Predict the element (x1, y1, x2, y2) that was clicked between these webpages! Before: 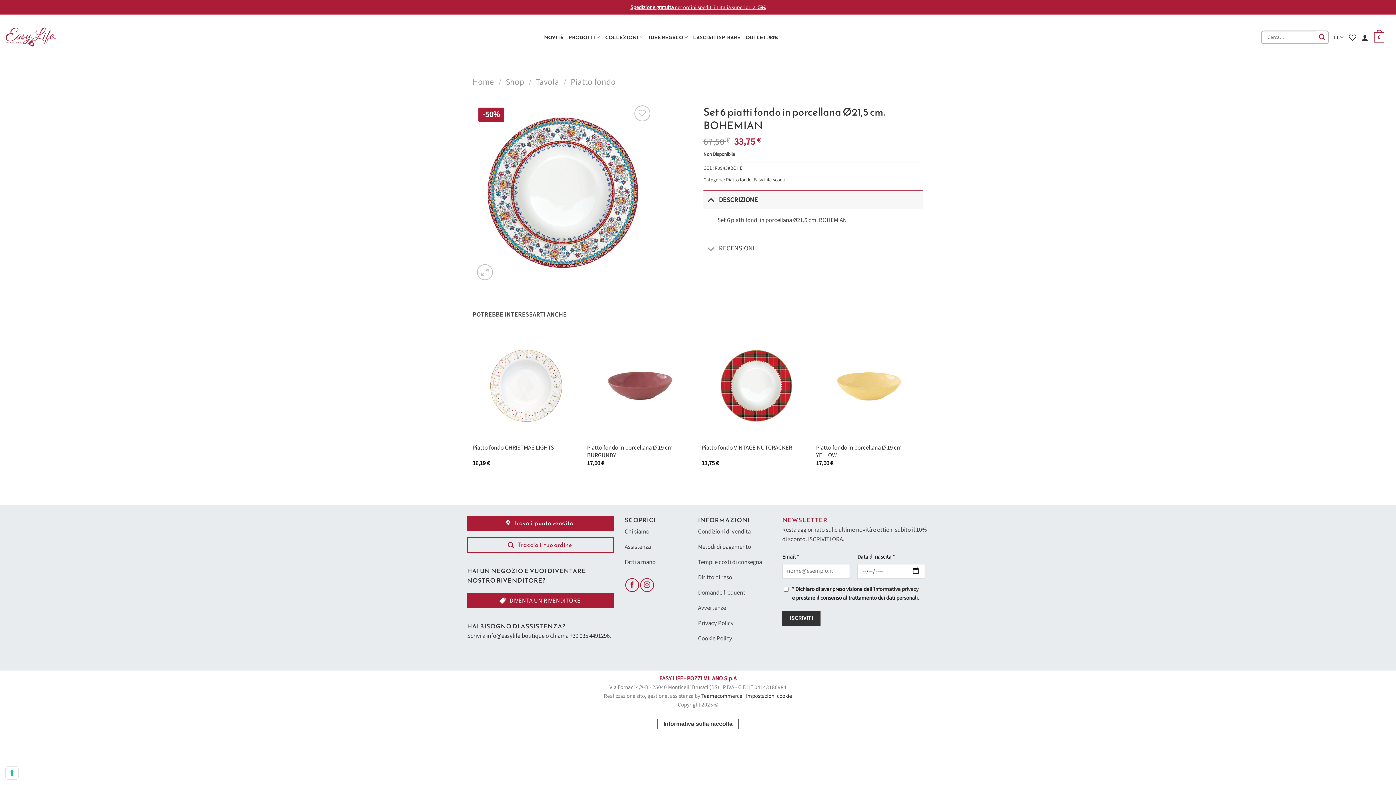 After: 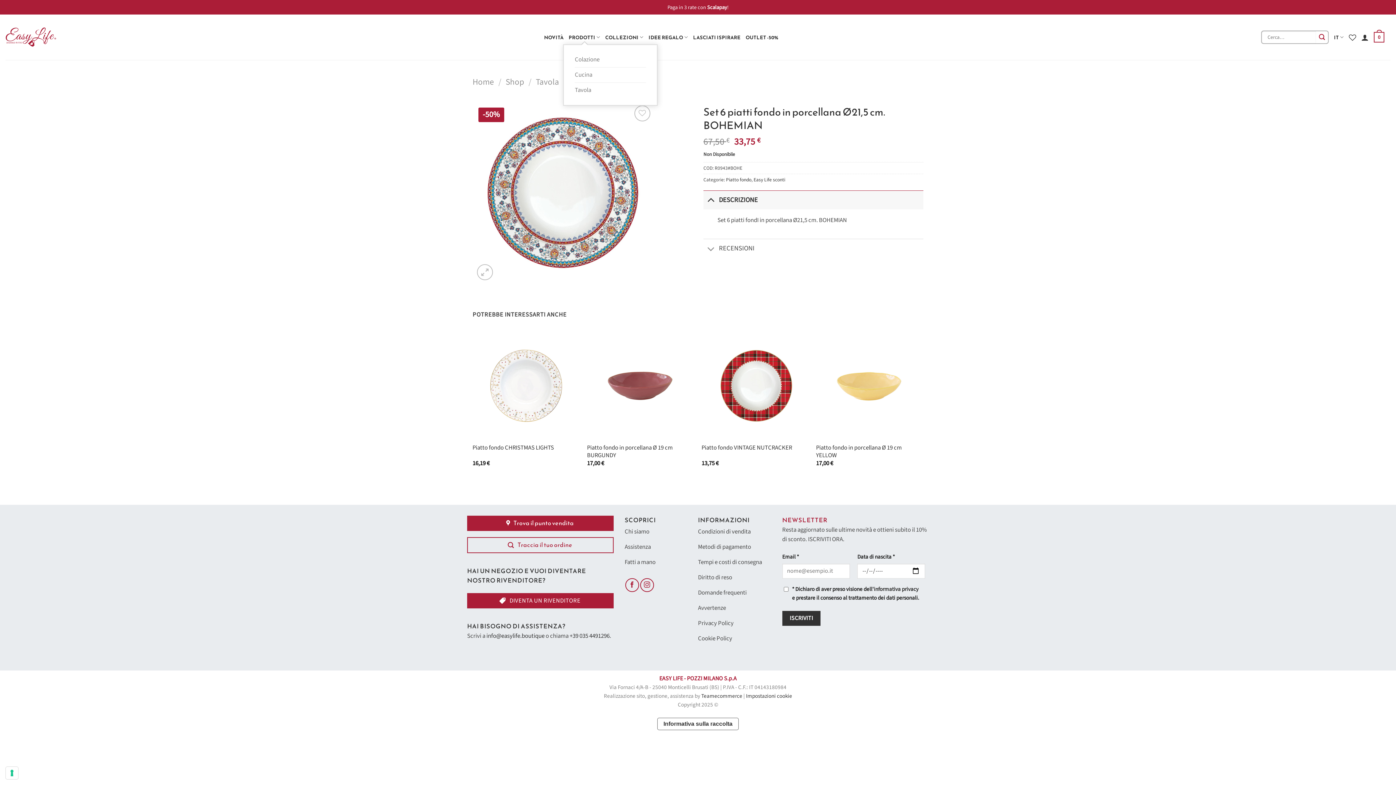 Action: bbox: (568, 30, 600, 44) label: PRODOTTI